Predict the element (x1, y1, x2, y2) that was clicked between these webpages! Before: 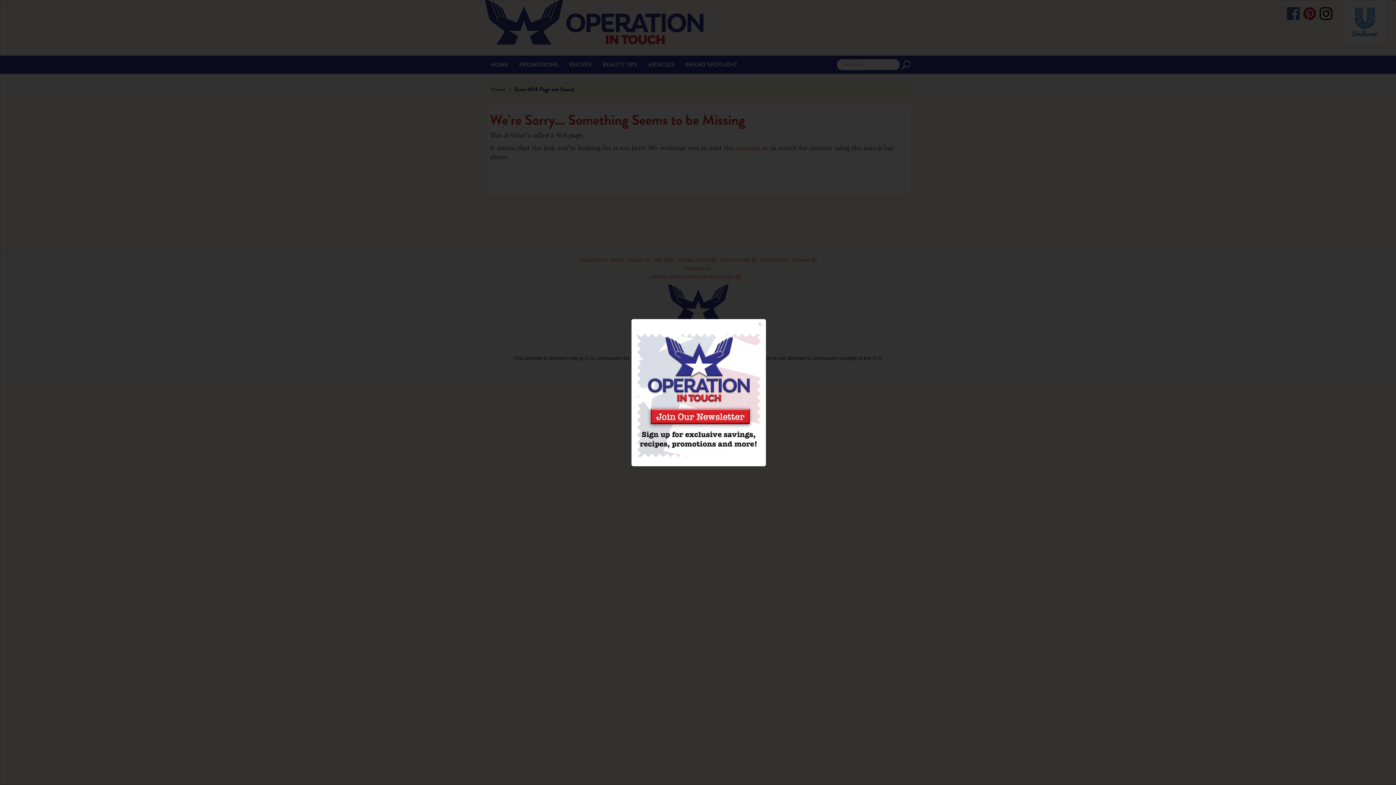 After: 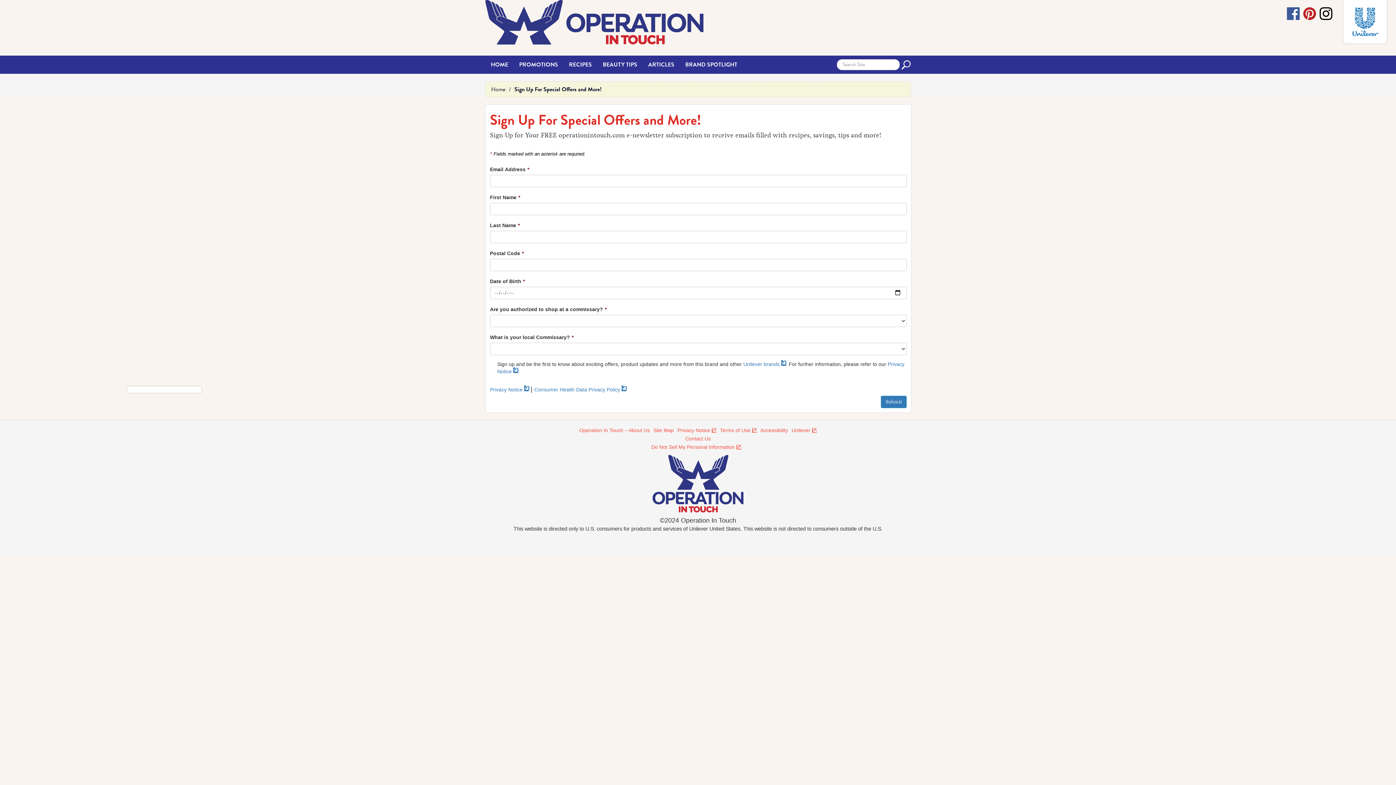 Action: bbox: (636, 392, 760, 397)